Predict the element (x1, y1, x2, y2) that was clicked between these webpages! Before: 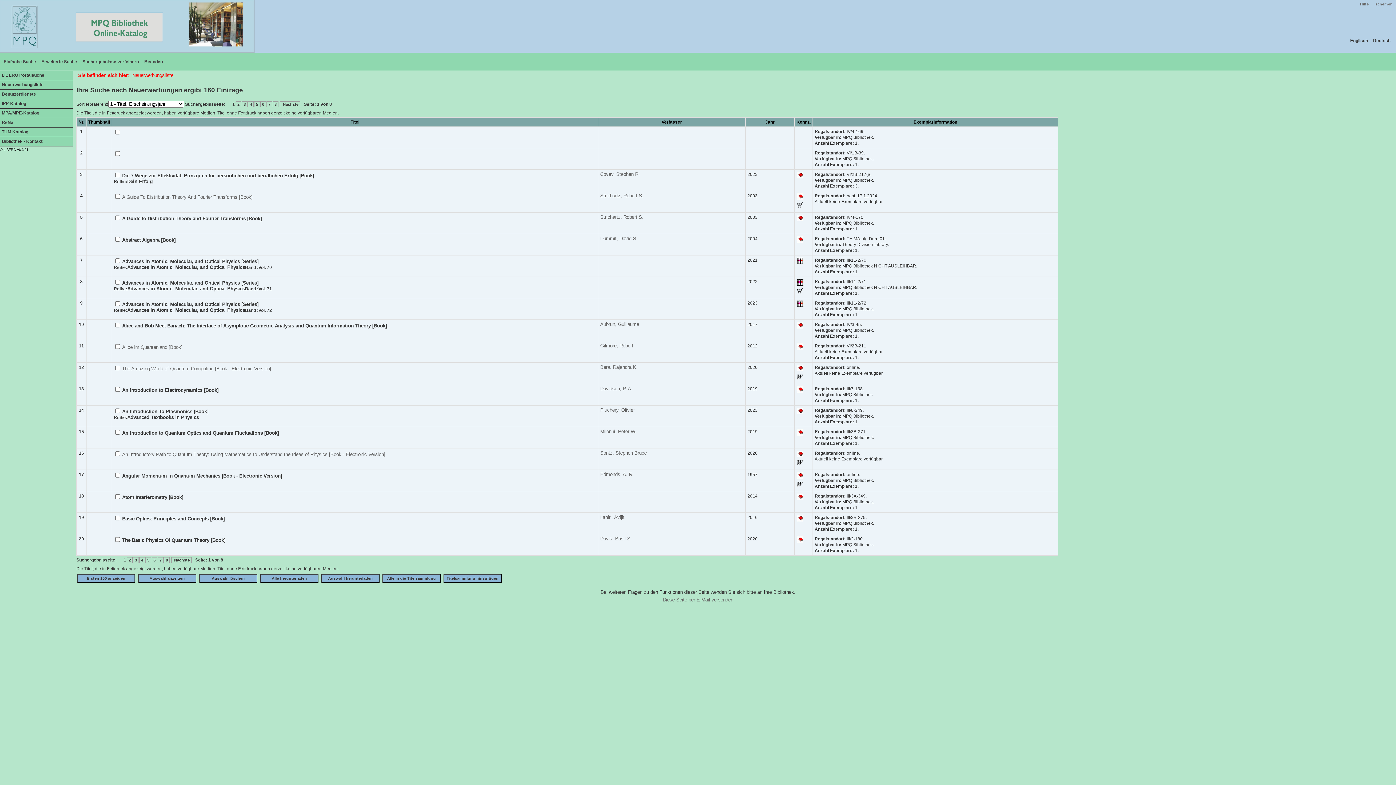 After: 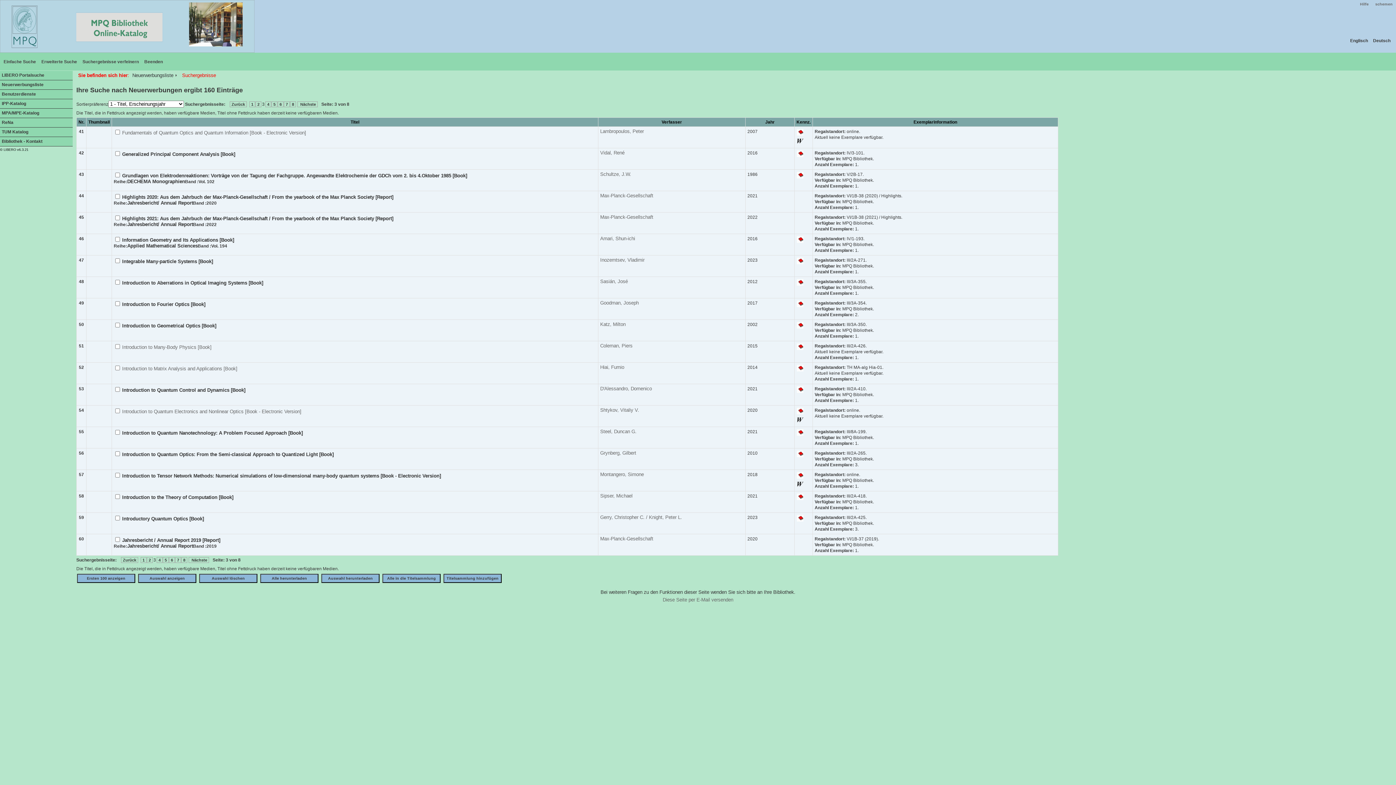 Action: label: 3 bbox: (133, 557, 138, 563)